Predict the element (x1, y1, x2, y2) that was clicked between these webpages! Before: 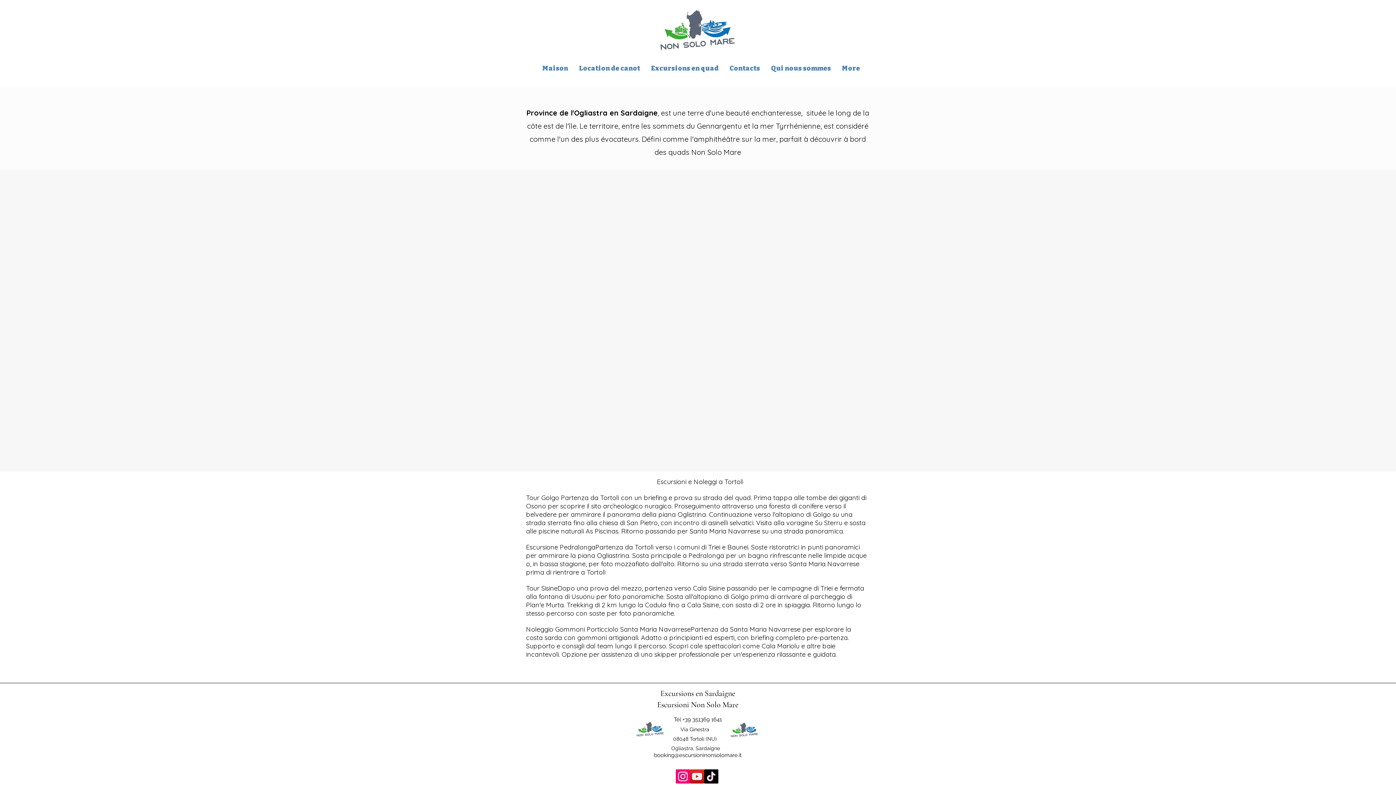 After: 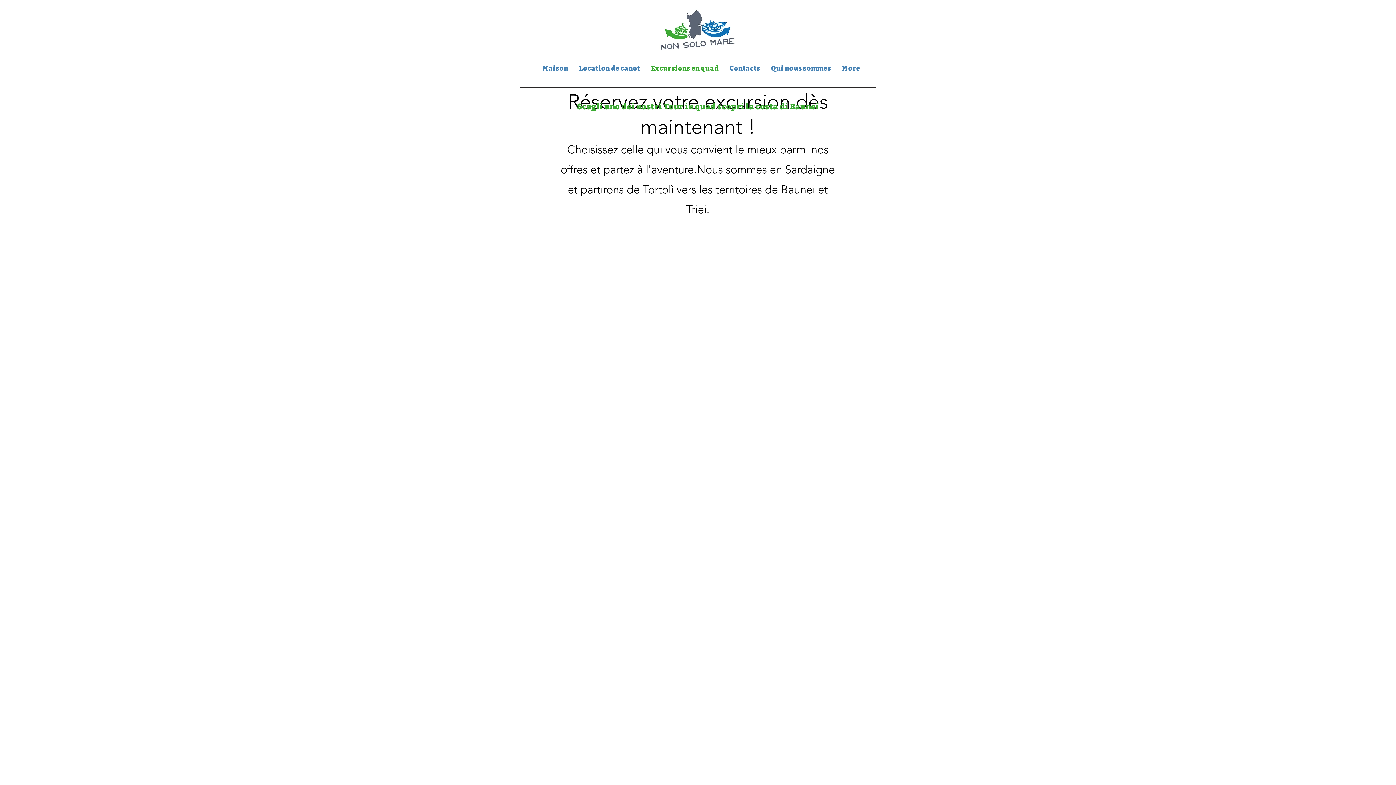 Action: bbox: (645, 58, 724, 77) label: Excursions en quad